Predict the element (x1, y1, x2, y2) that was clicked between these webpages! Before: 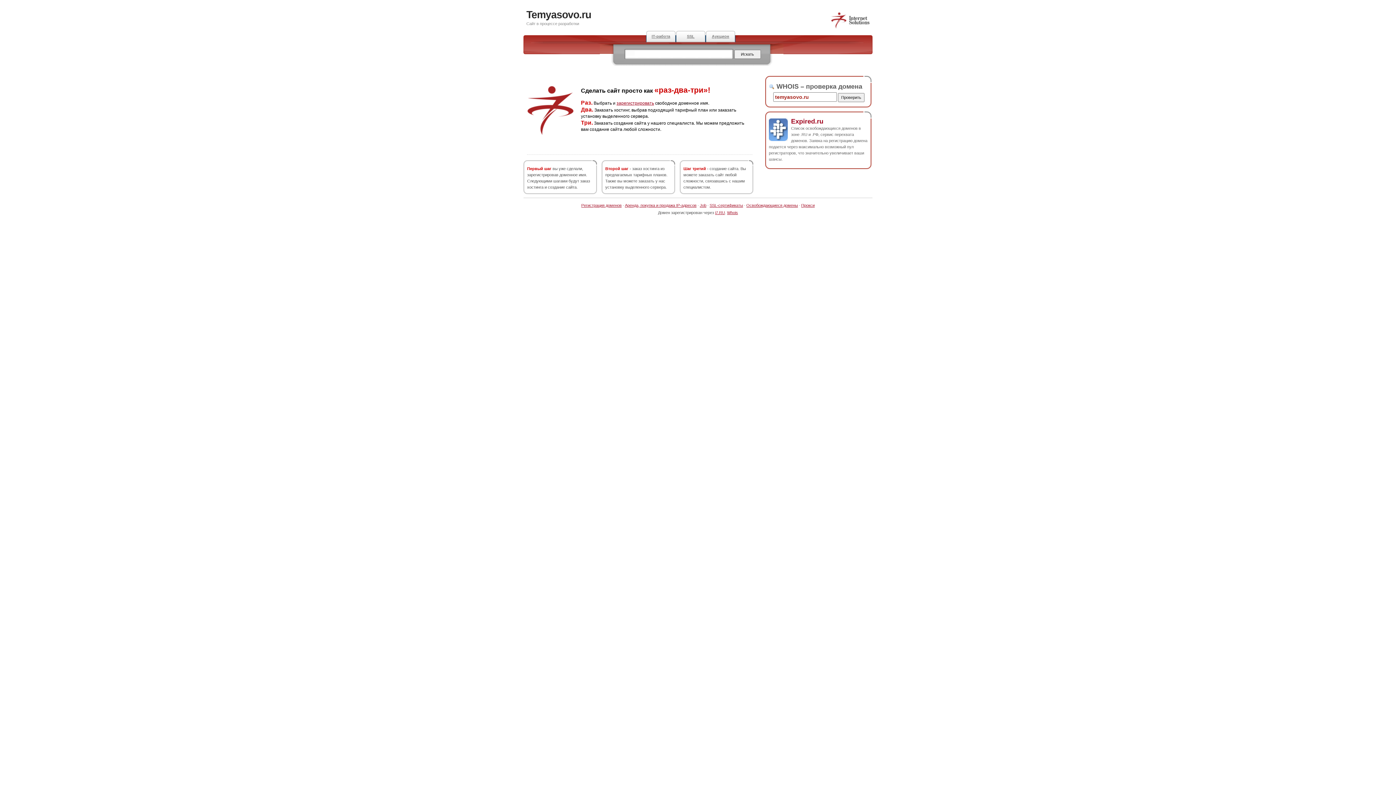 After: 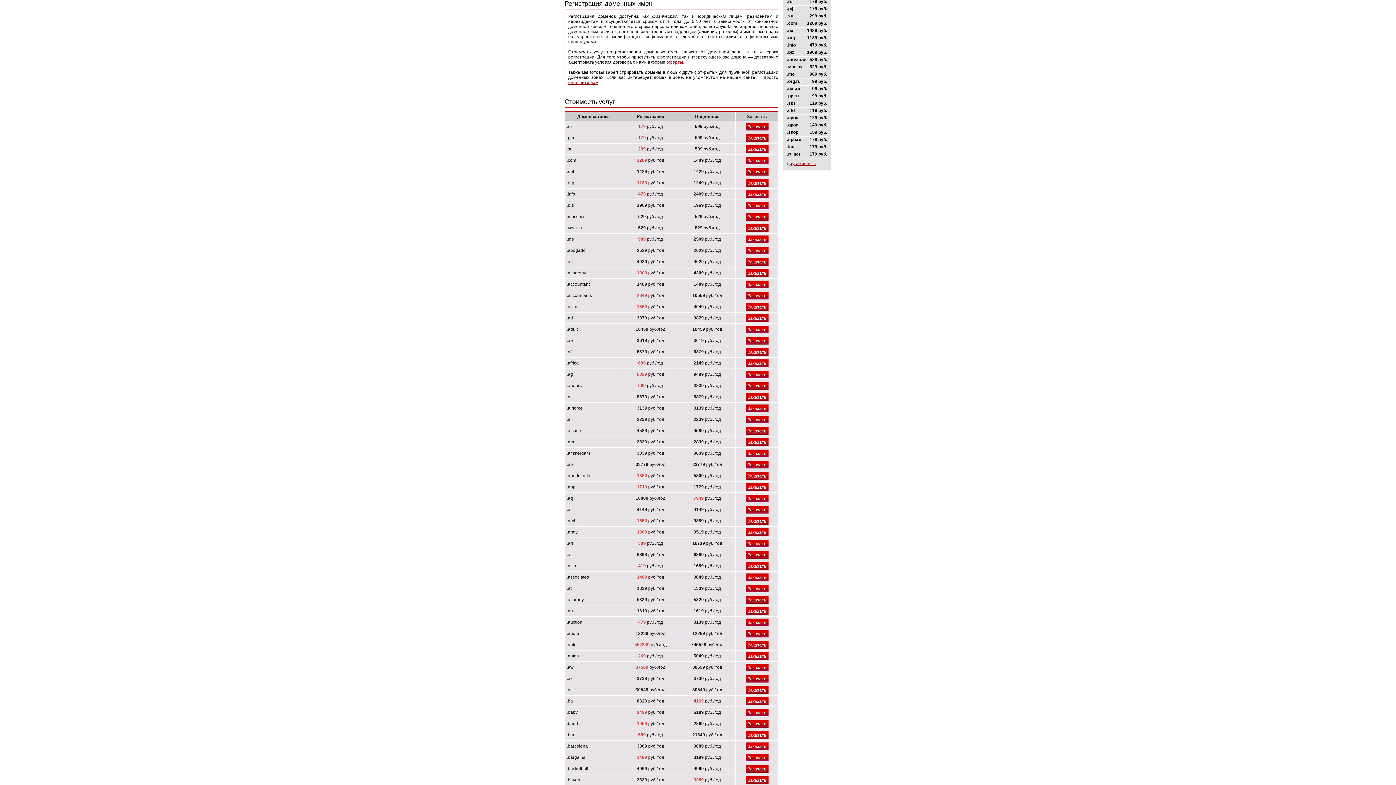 Action: label: зарегистрировать bbox: (616, 100, 654, 105)